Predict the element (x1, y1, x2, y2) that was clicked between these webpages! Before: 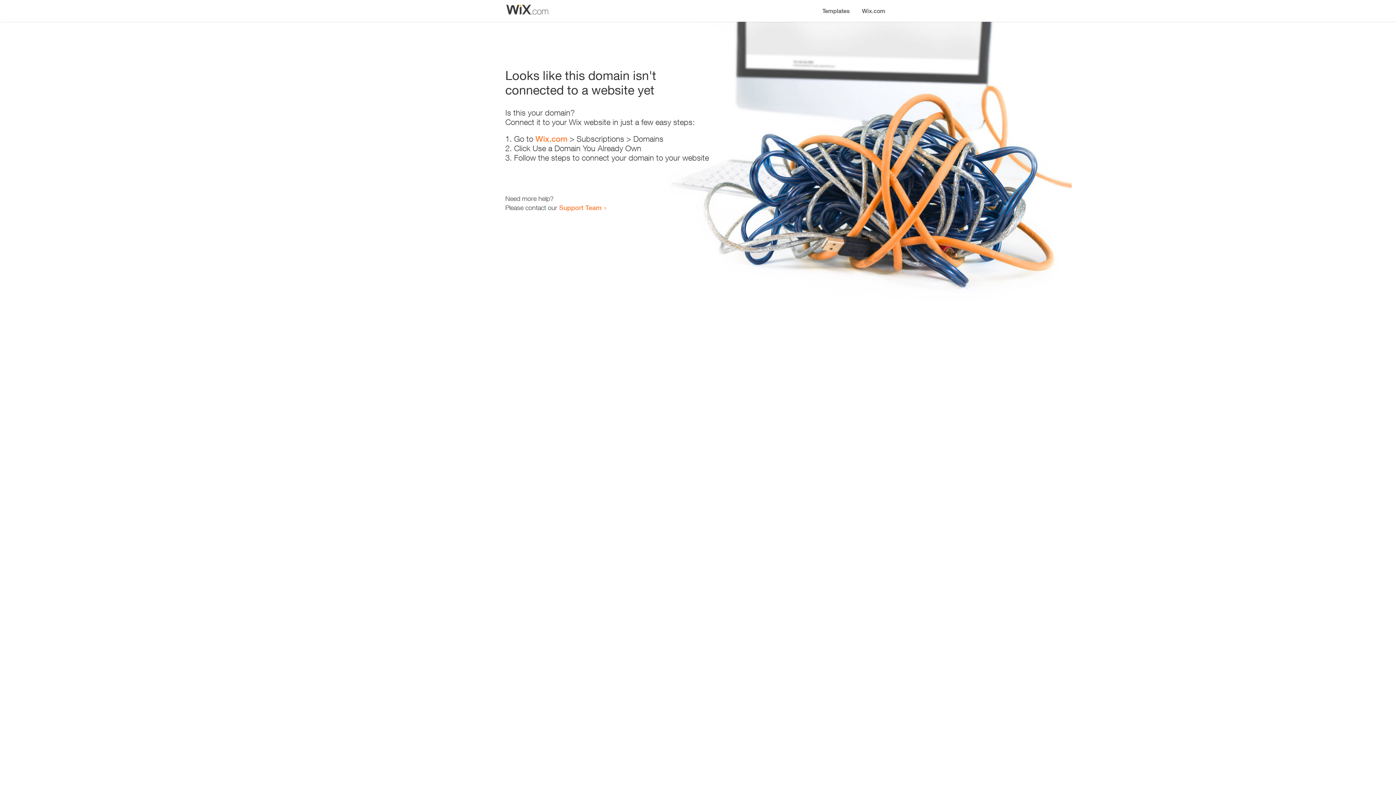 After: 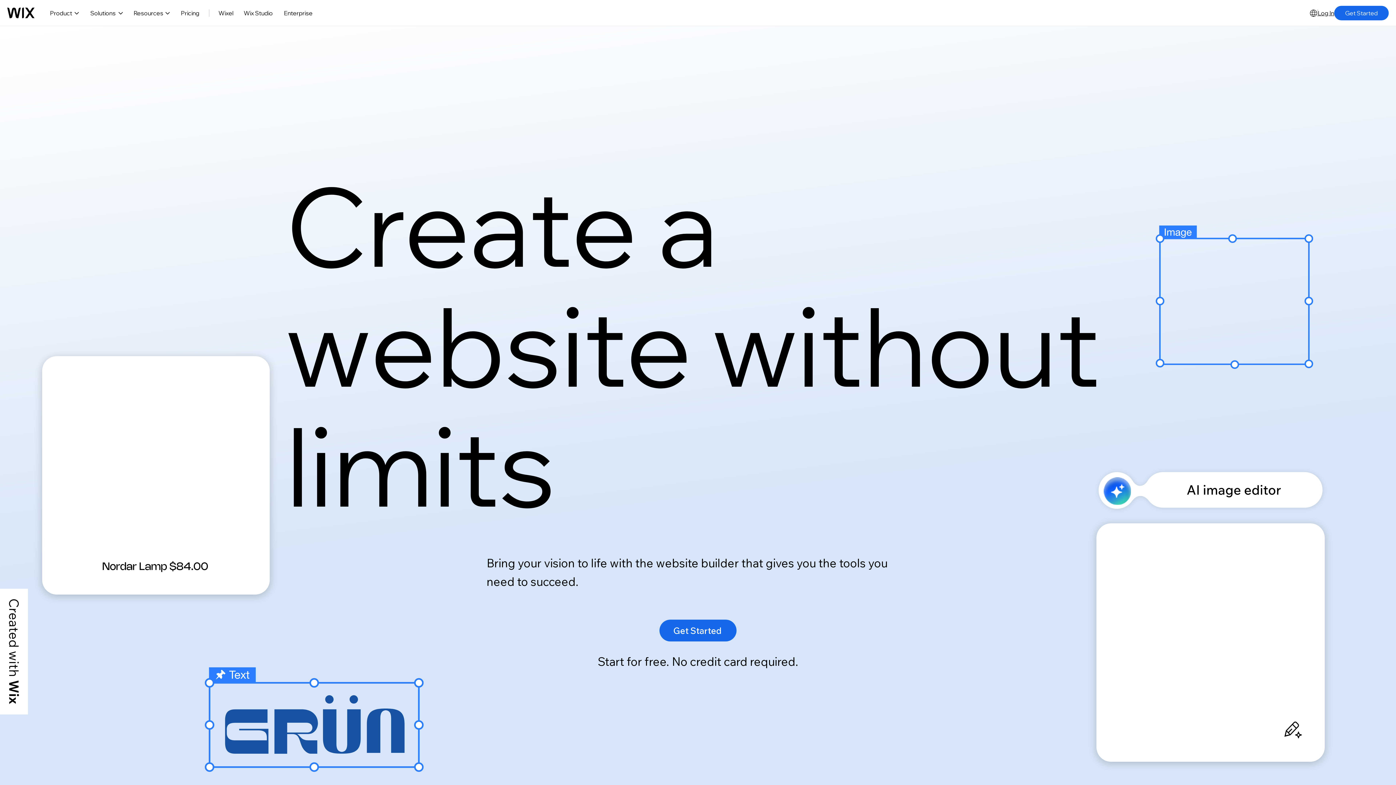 Action: label: Wix.com bbox: (535, 134, 567, 143)